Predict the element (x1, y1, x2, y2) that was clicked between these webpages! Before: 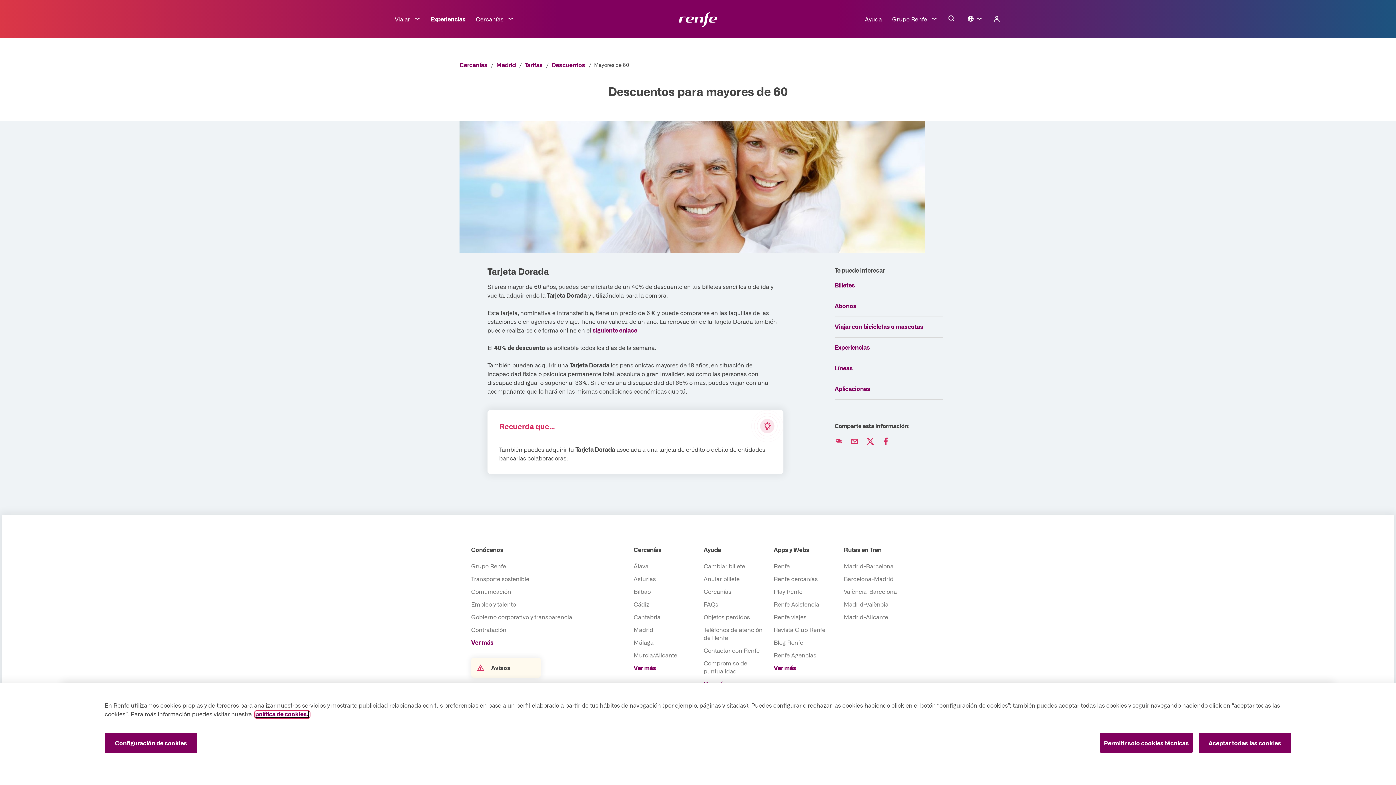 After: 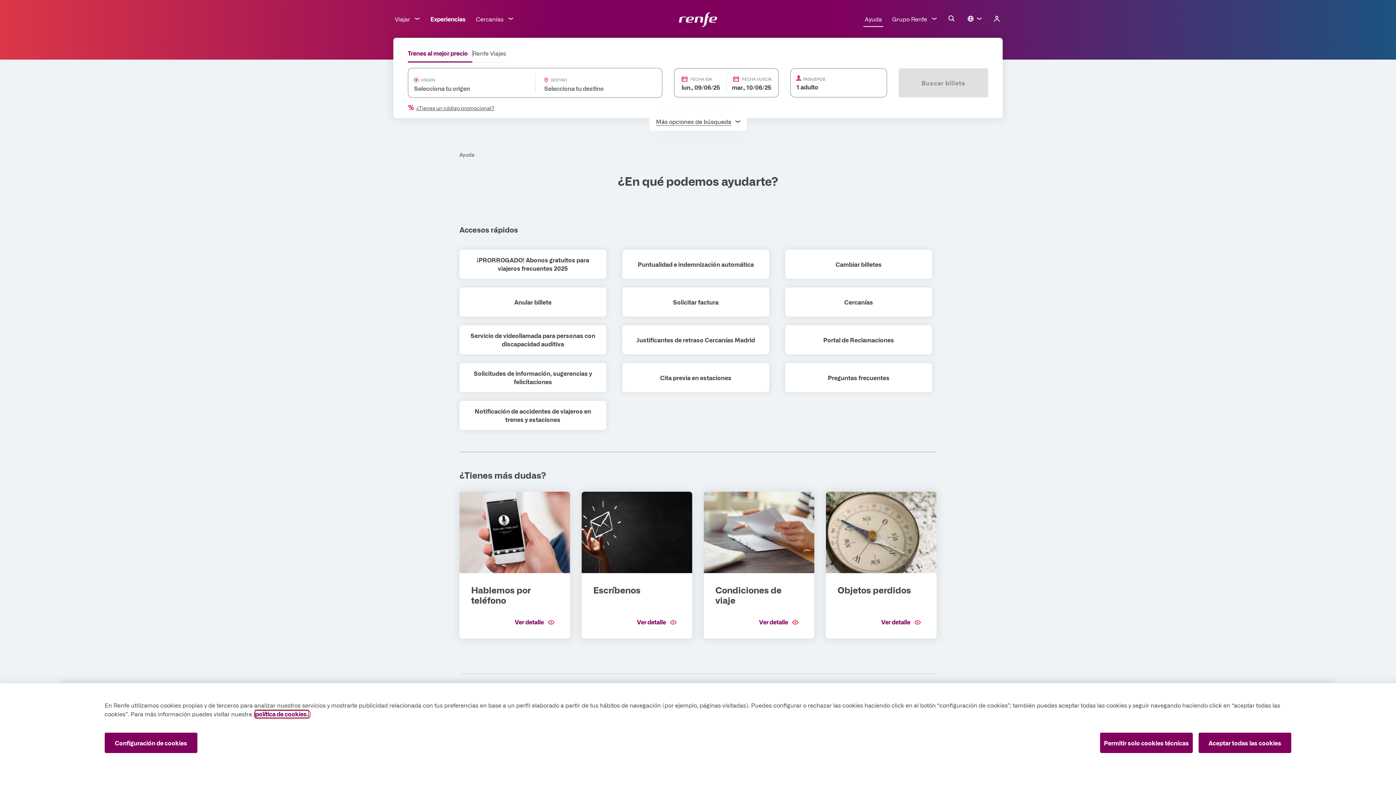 Action: bbox: (862, 12, 884, 25) label: Ayuda